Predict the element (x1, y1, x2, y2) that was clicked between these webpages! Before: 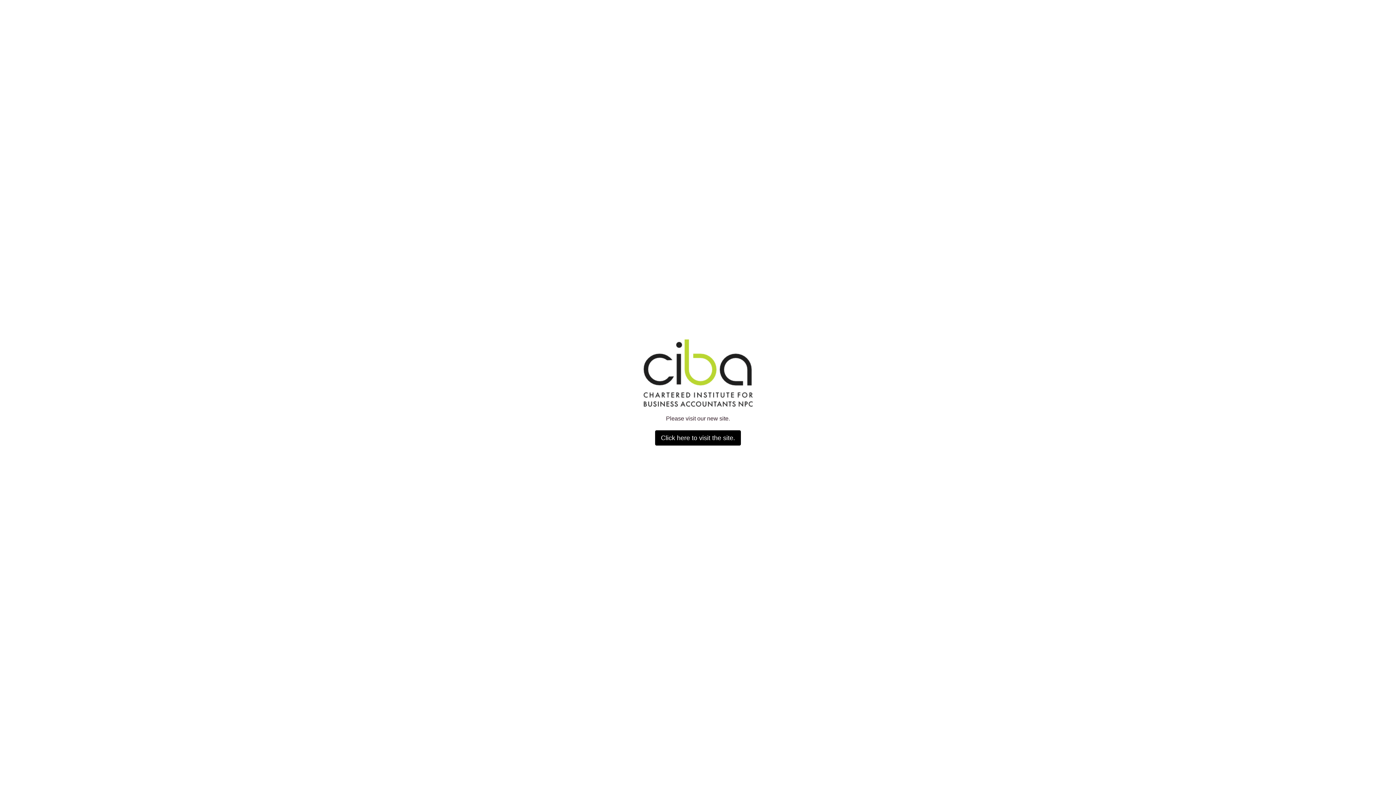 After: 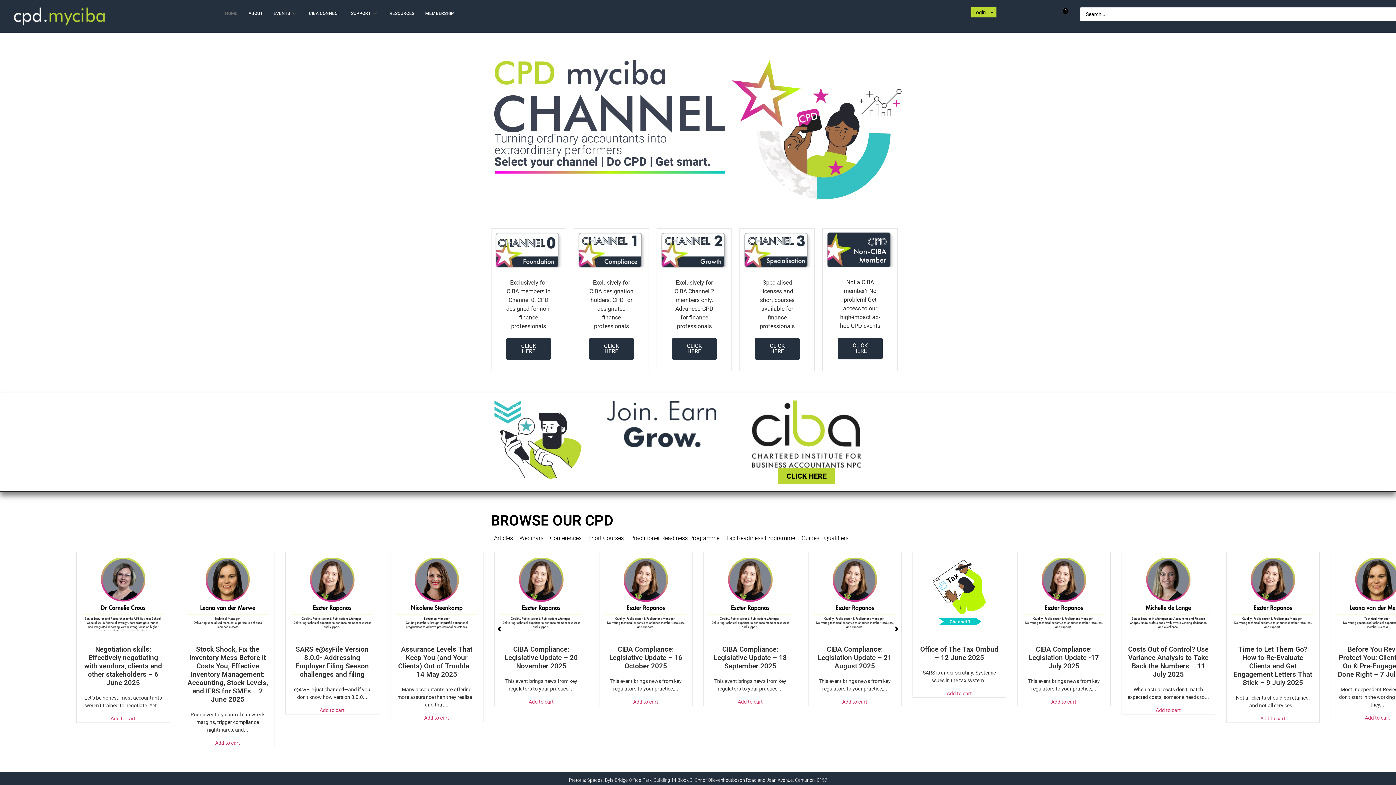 Action: bbox: (655, 430, 741, 445) label: Click here to visit the site.